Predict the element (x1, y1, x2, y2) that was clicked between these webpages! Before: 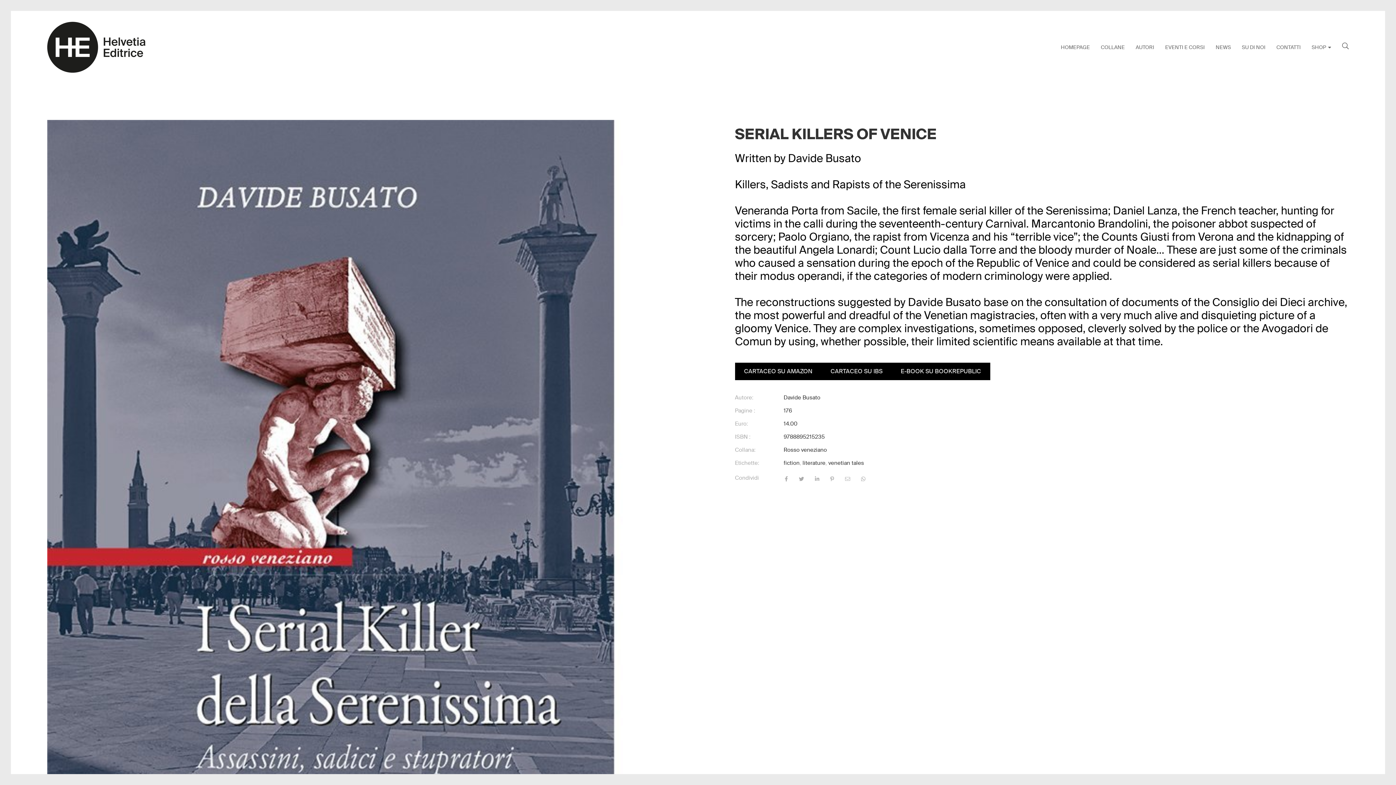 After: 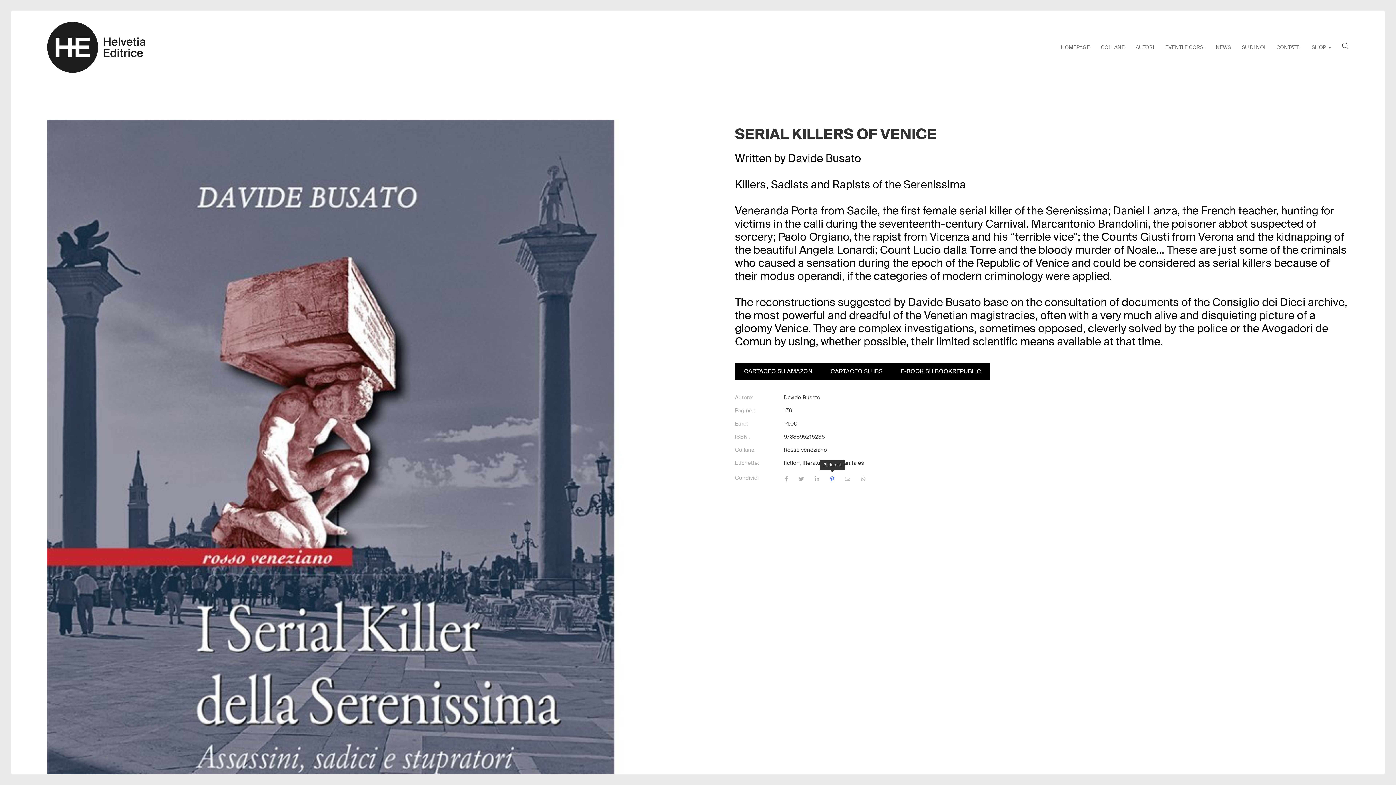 Action: bbox: (830, 472, 834, 485)